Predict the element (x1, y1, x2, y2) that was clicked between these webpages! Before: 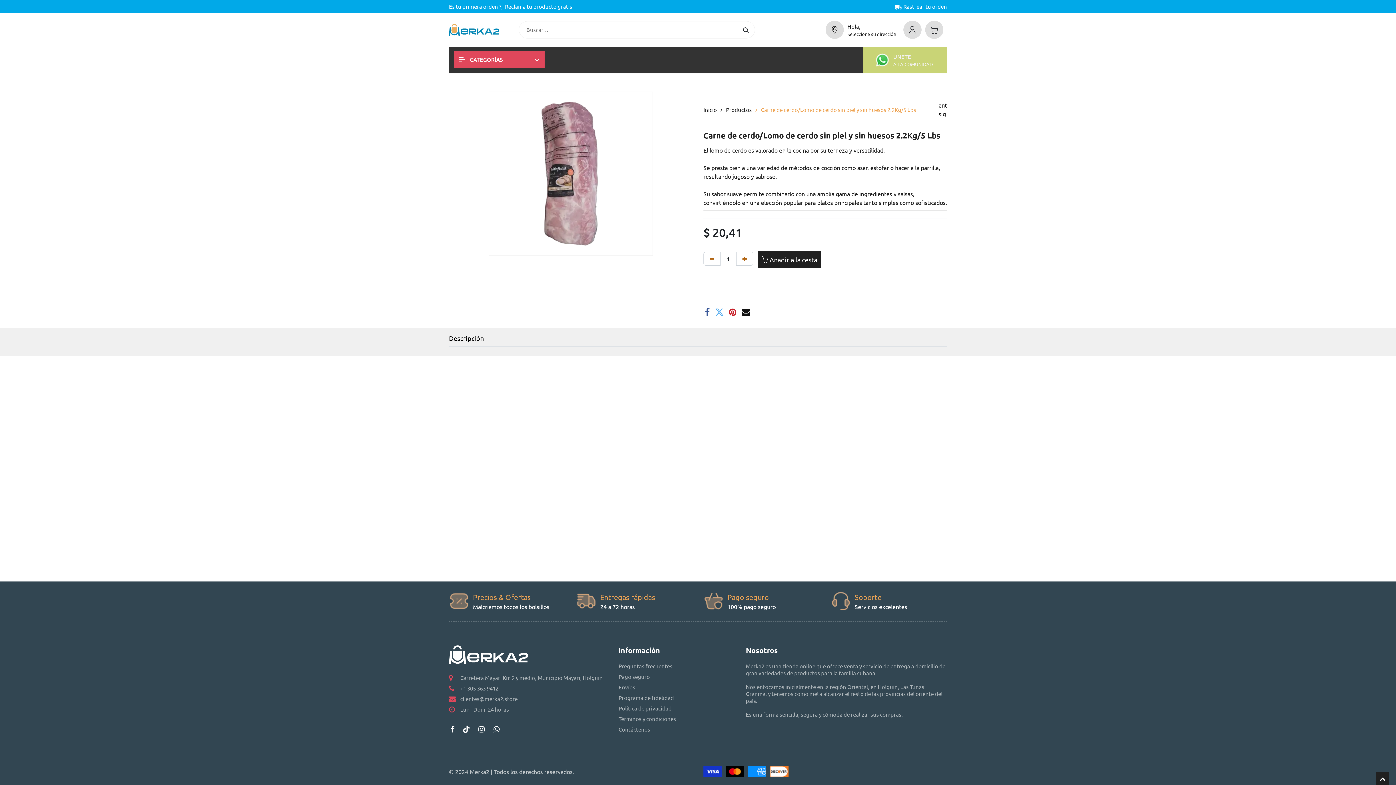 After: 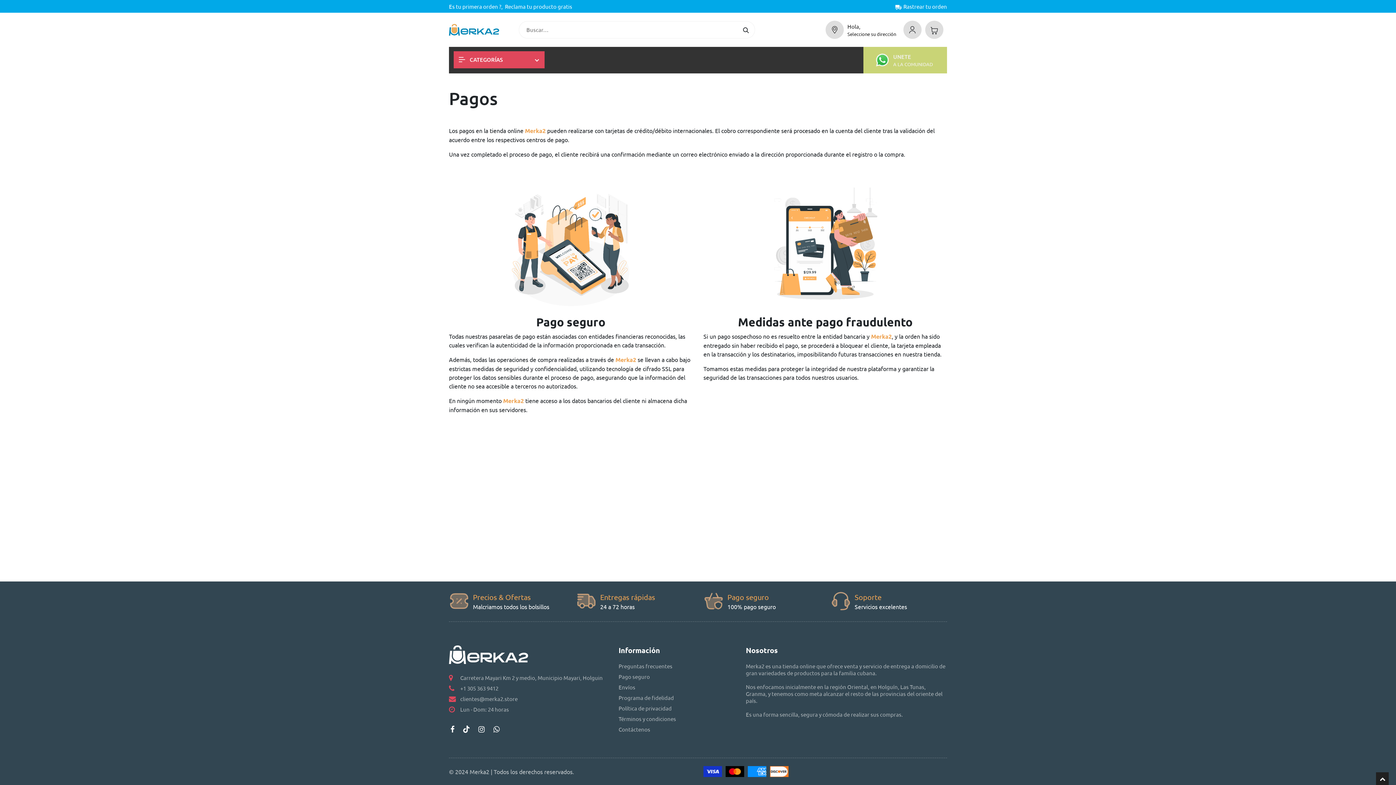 Action: bbox: (618, 673, 735, 680) label: Pago seguro